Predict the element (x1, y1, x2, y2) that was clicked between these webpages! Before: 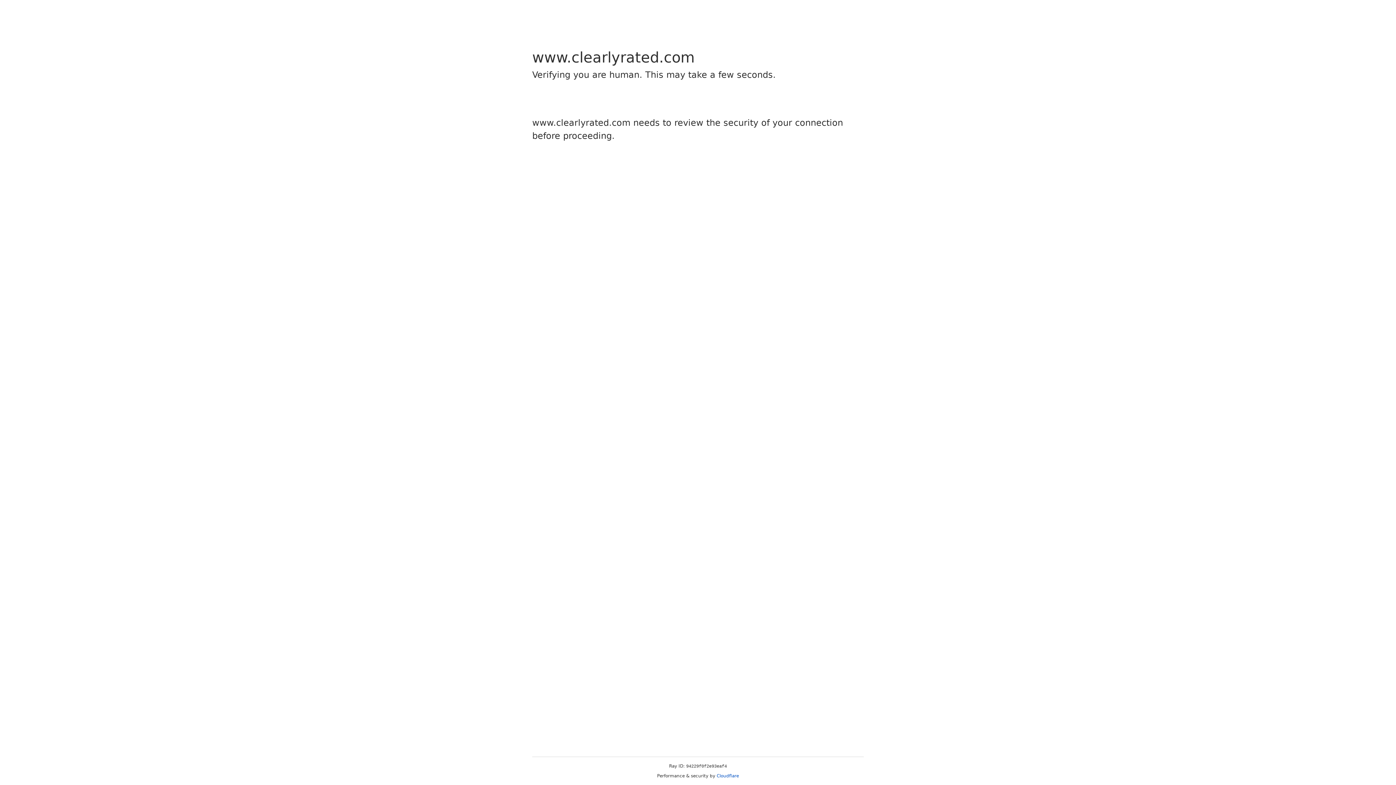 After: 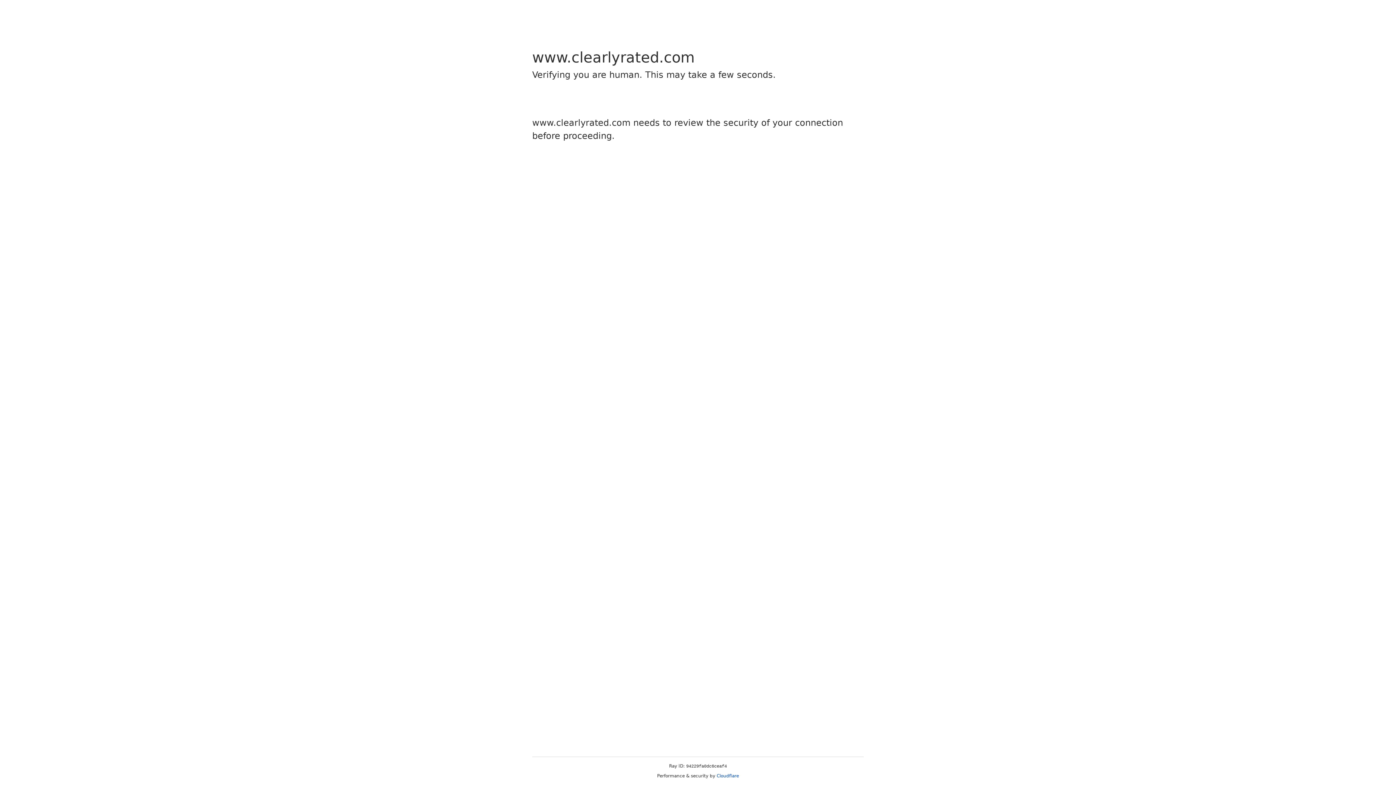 Action: bbox: (716, 773, 739, 778) label: Cloudflare